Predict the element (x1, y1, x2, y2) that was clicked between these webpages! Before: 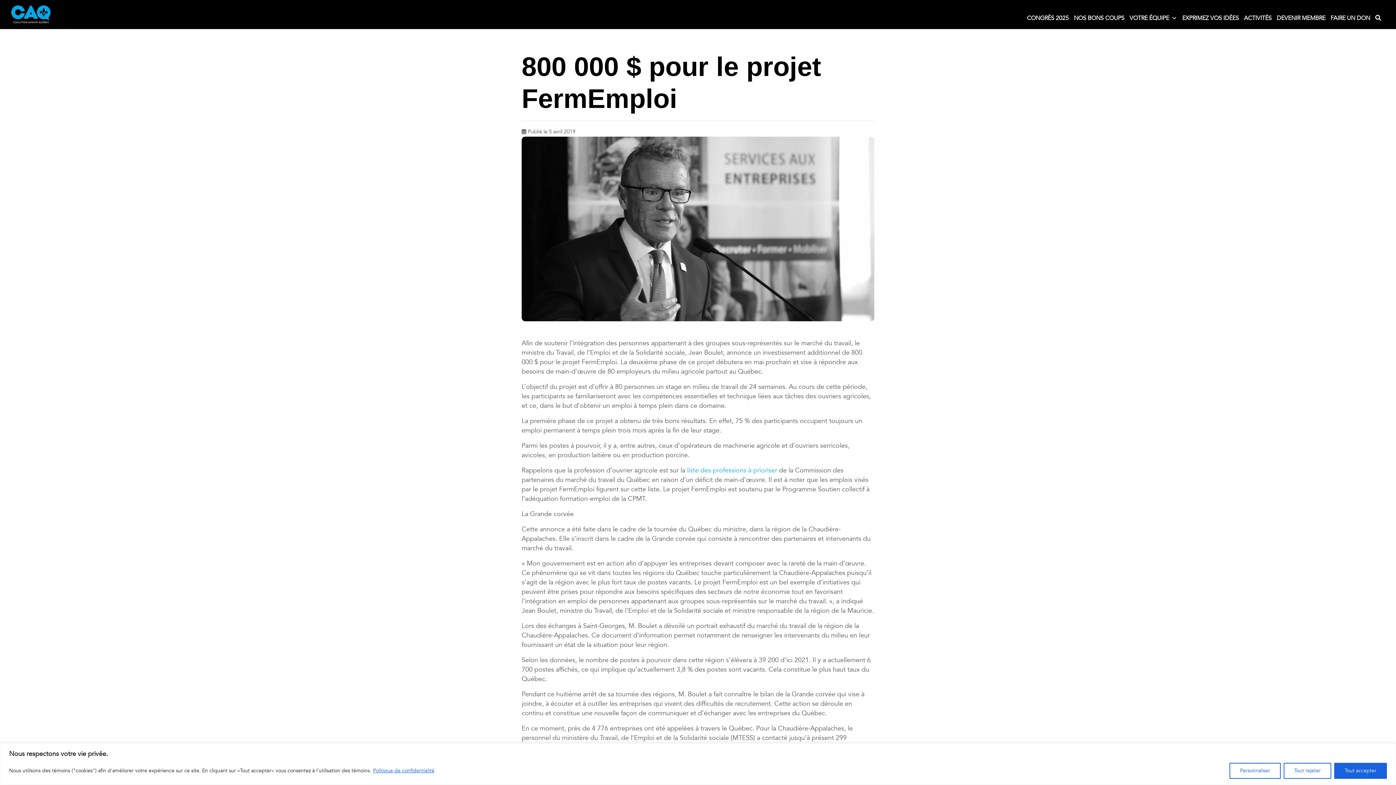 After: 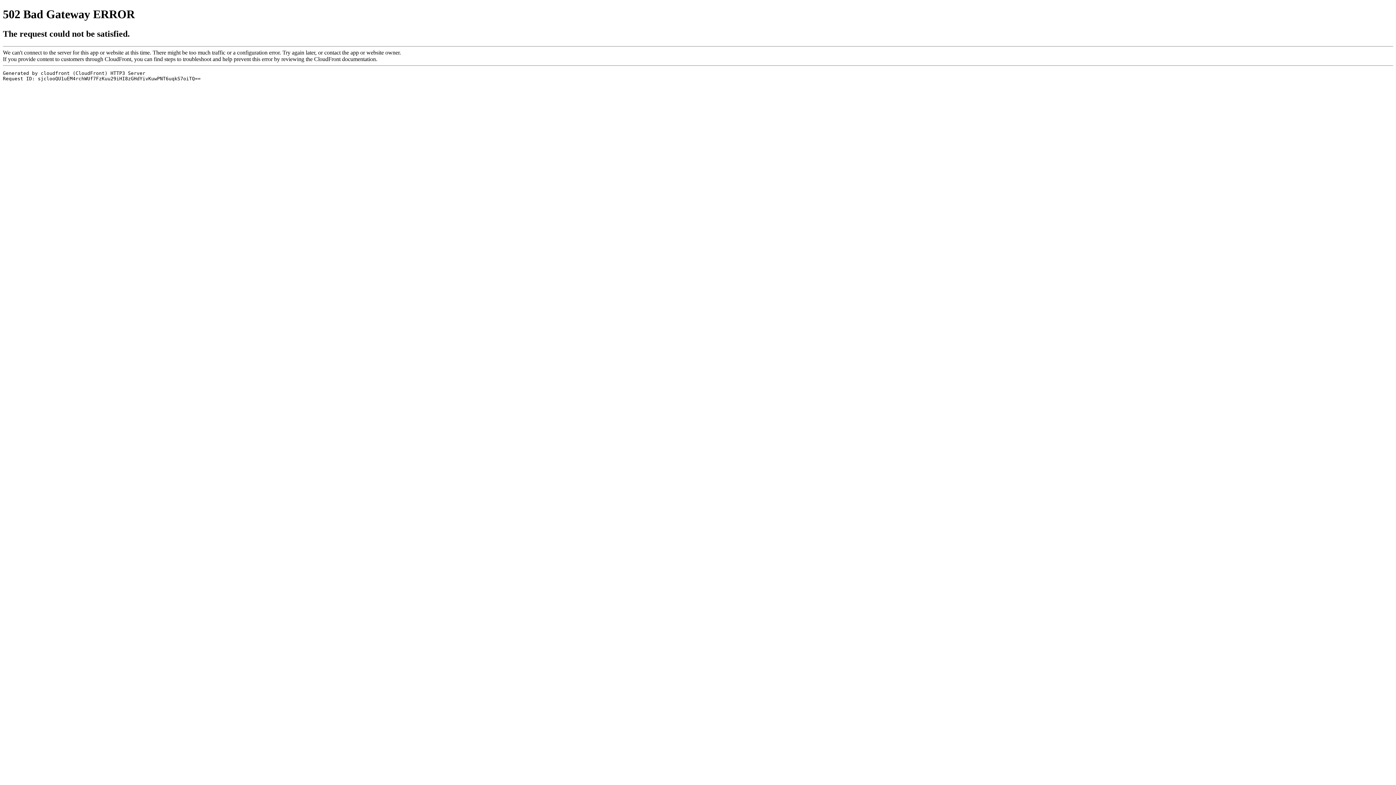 Action: label:  liste des professions à prioriser bbox: (685, 466, 777, 475)